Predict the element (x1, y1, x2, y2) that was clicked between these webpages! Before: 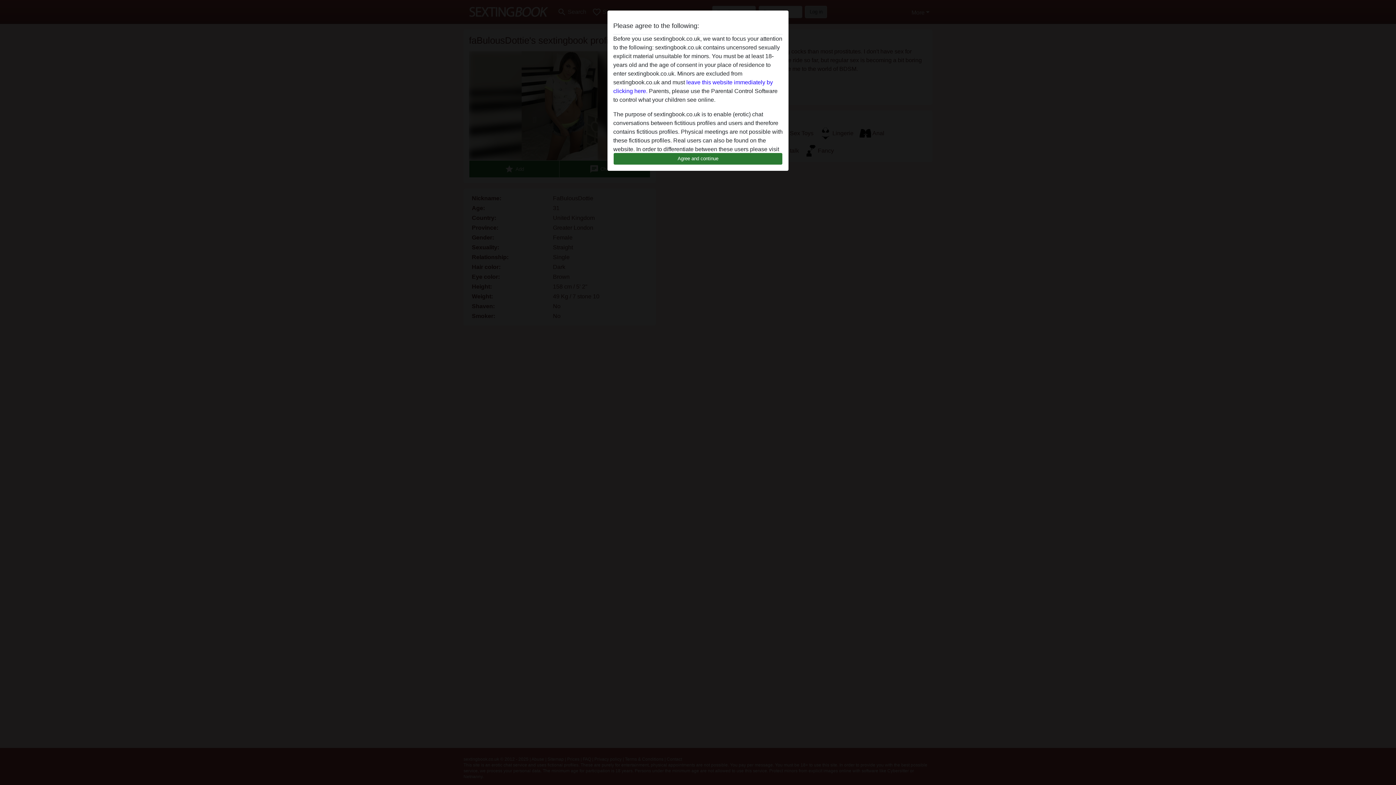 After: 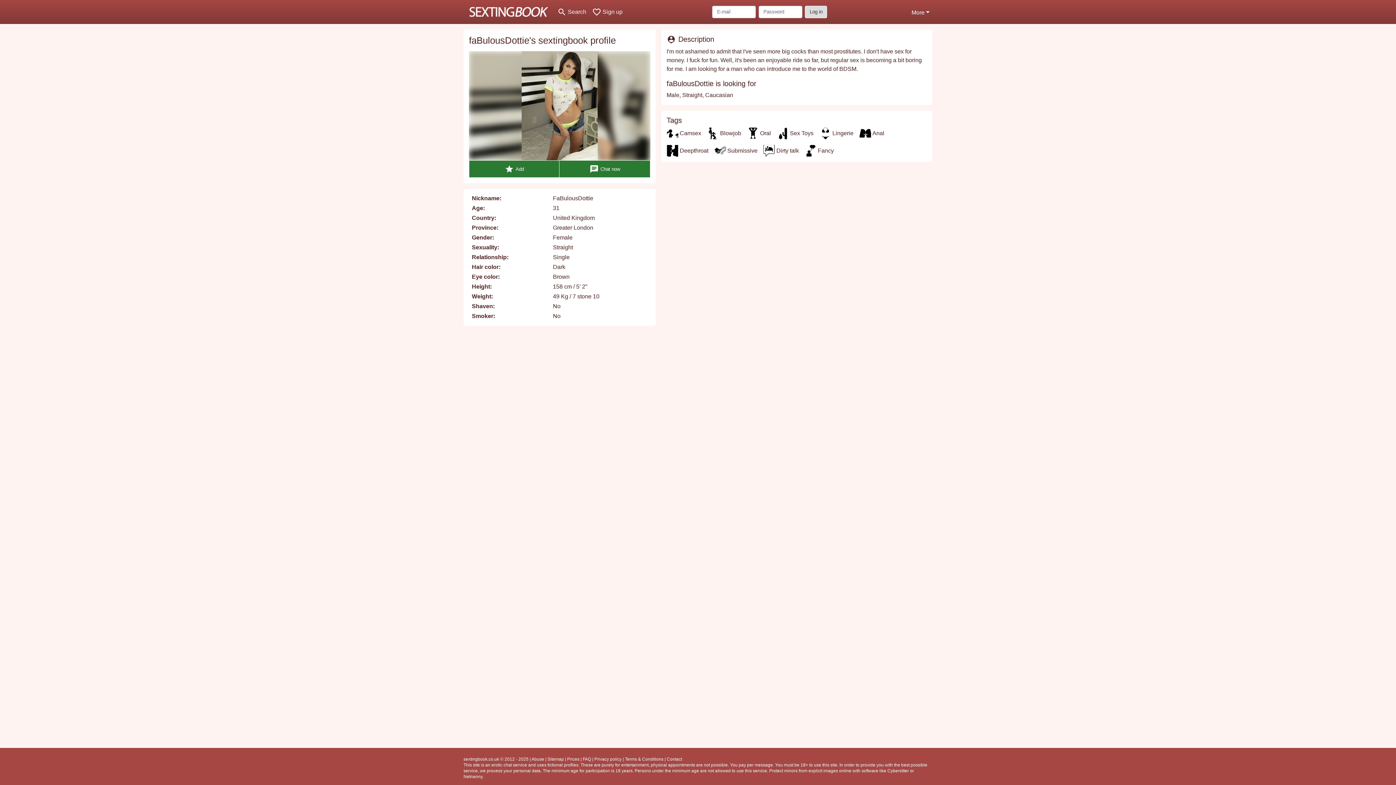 Action: bbox: (613, 152, 782, 165) label: Agree and continue